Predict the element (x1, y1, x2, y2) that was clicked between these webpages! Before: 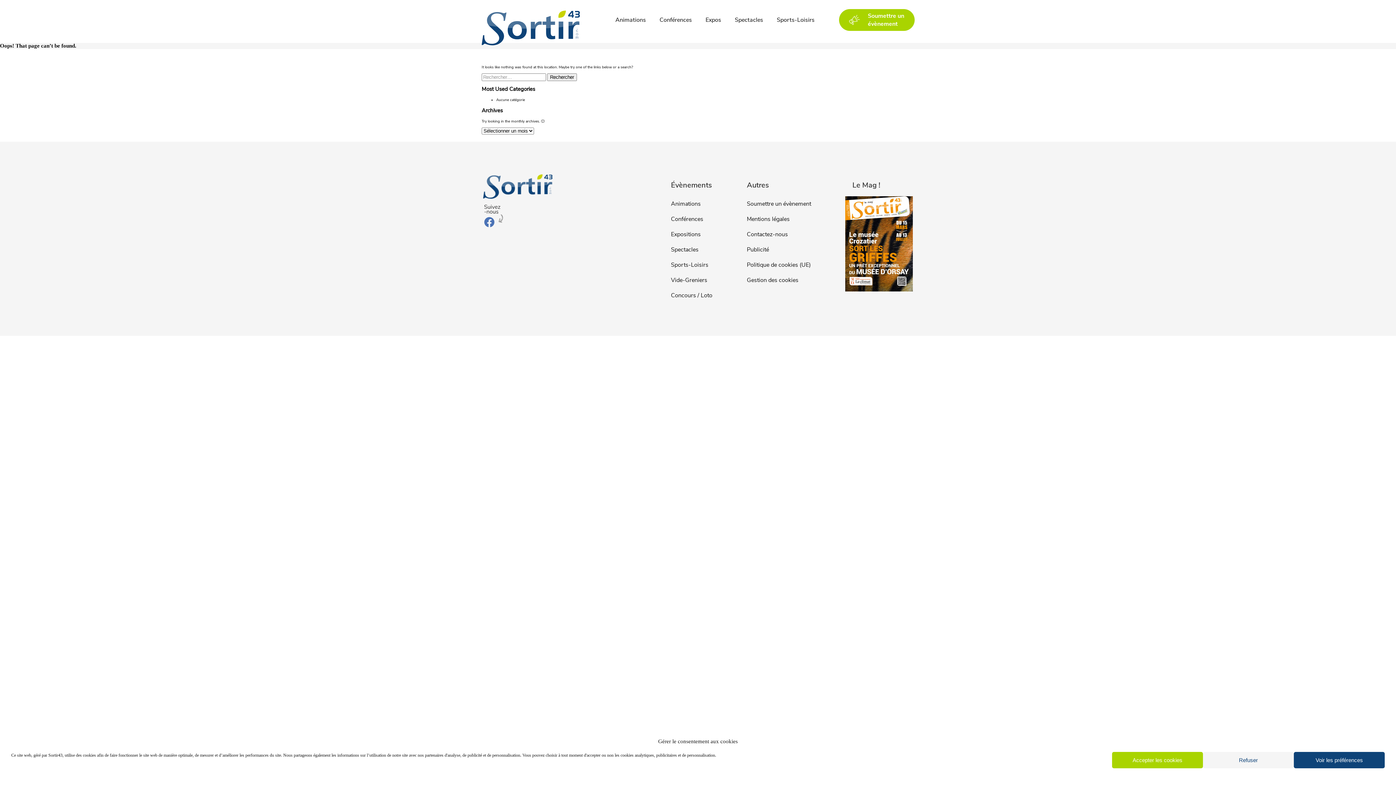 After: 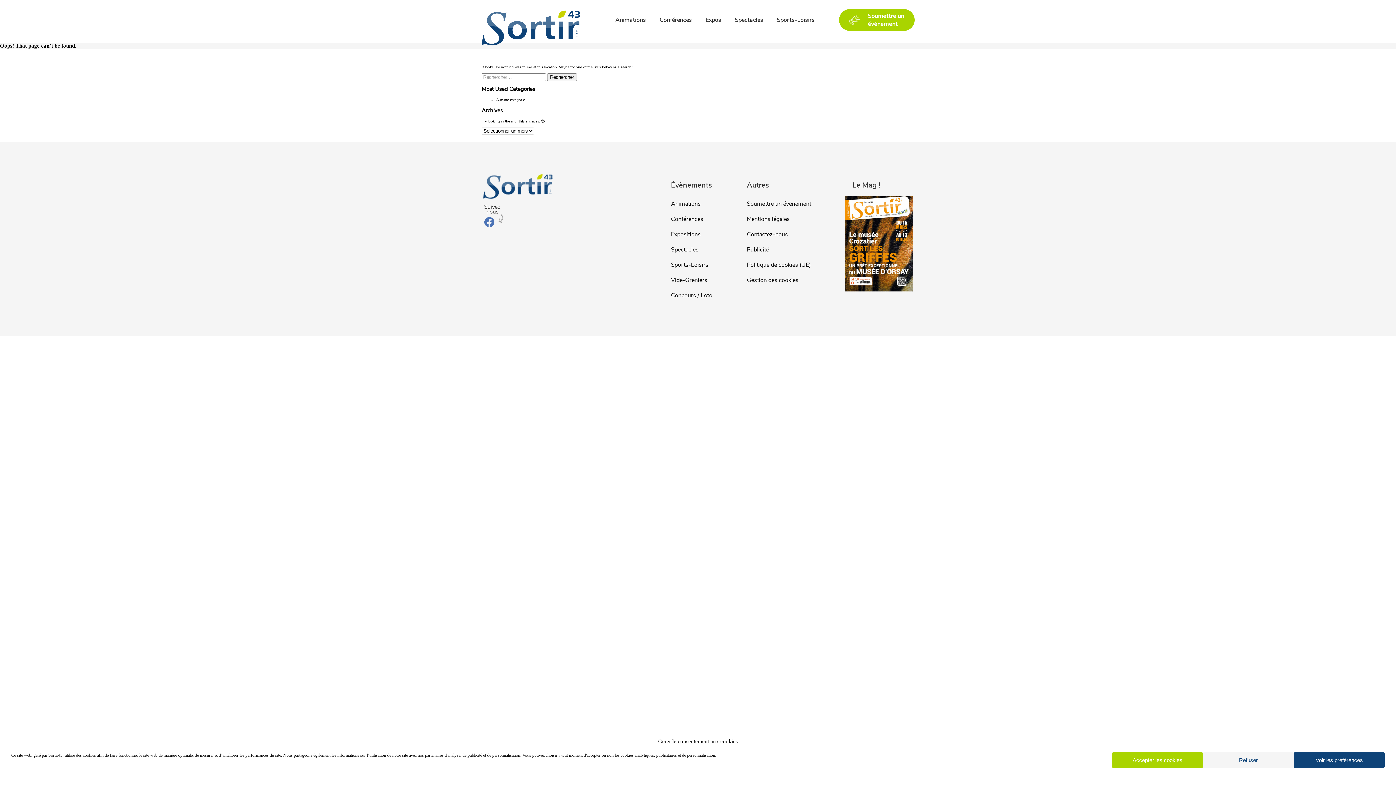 Action: bbox: (747, 276, 798, 284) label: Gestion des cookies